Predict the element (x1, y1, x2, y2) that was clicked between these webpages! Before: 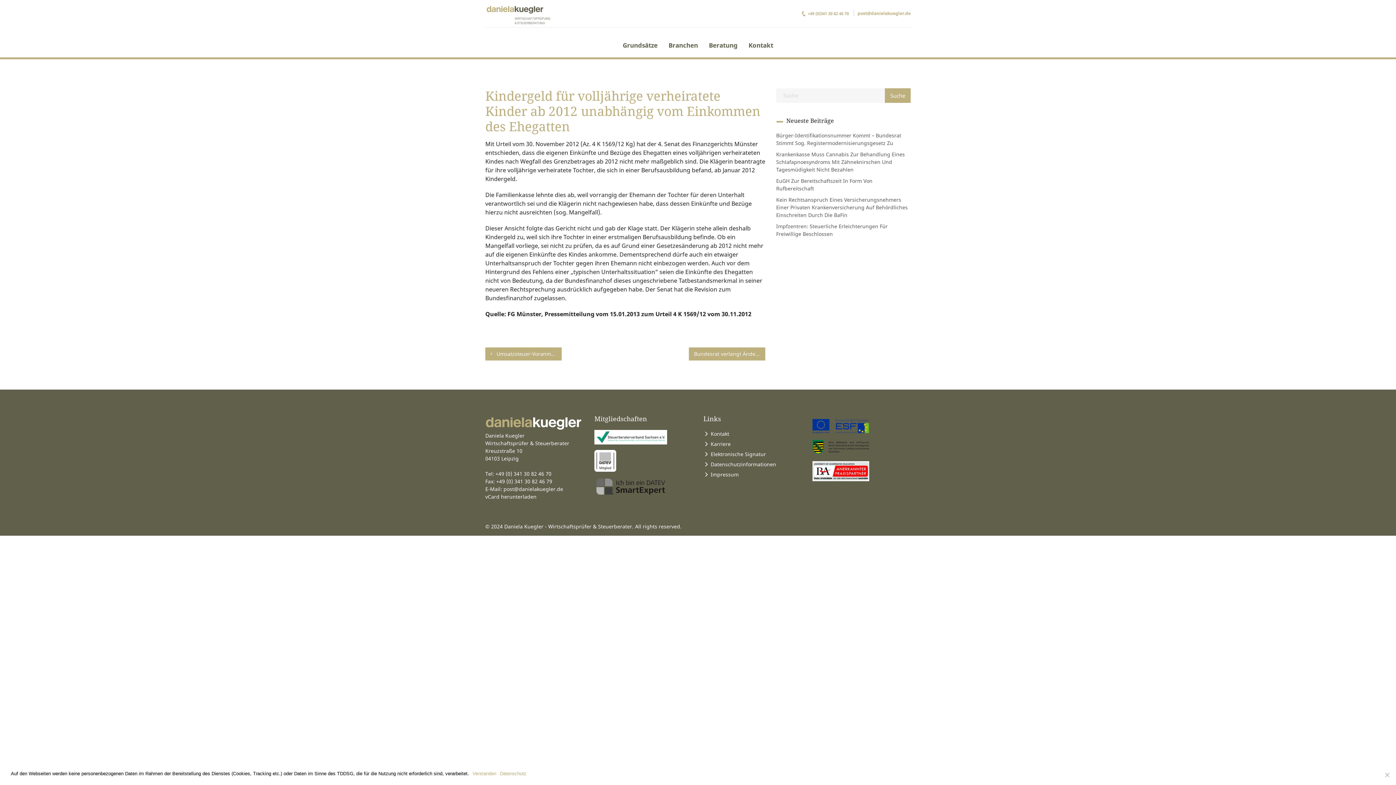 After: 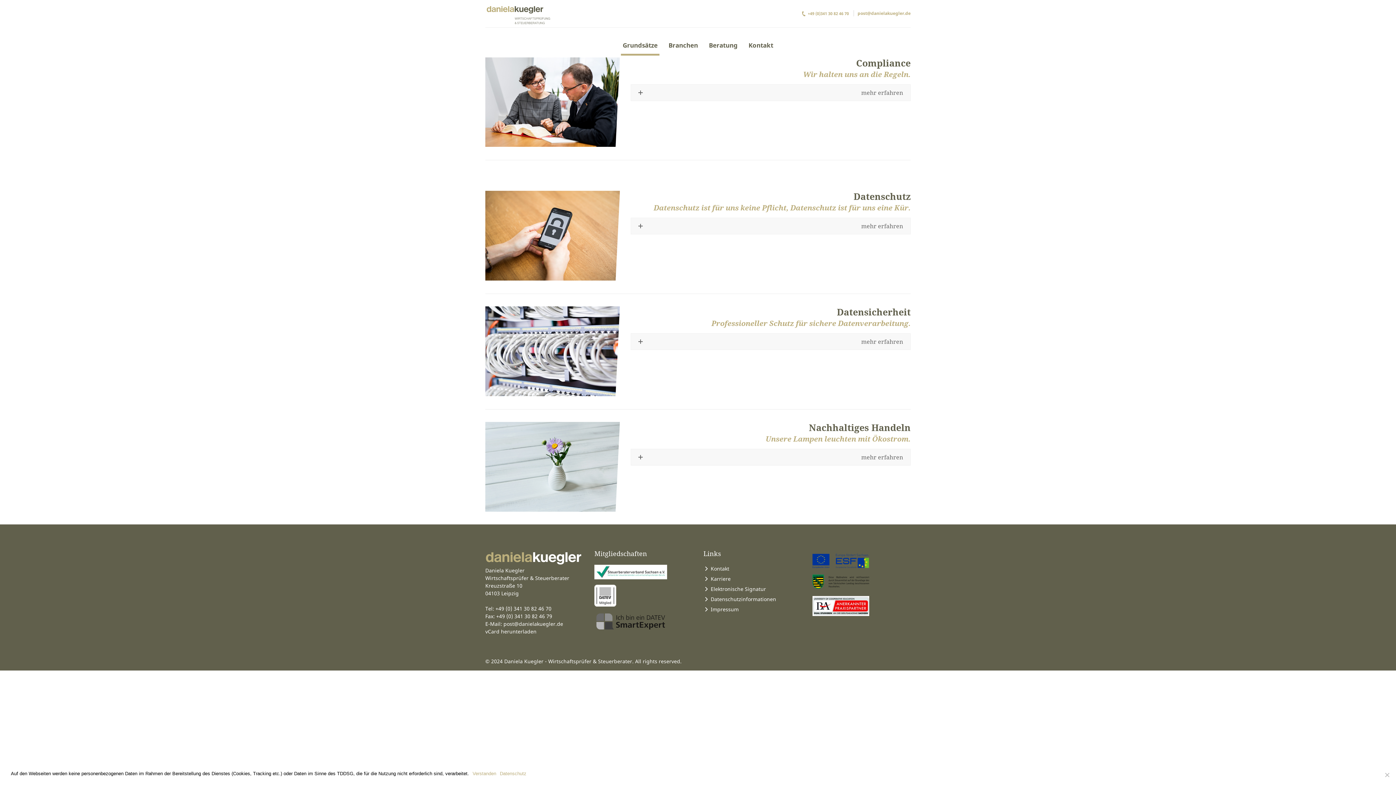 Action: label: Grundsätze bbox: (621, 40, 659, 50)